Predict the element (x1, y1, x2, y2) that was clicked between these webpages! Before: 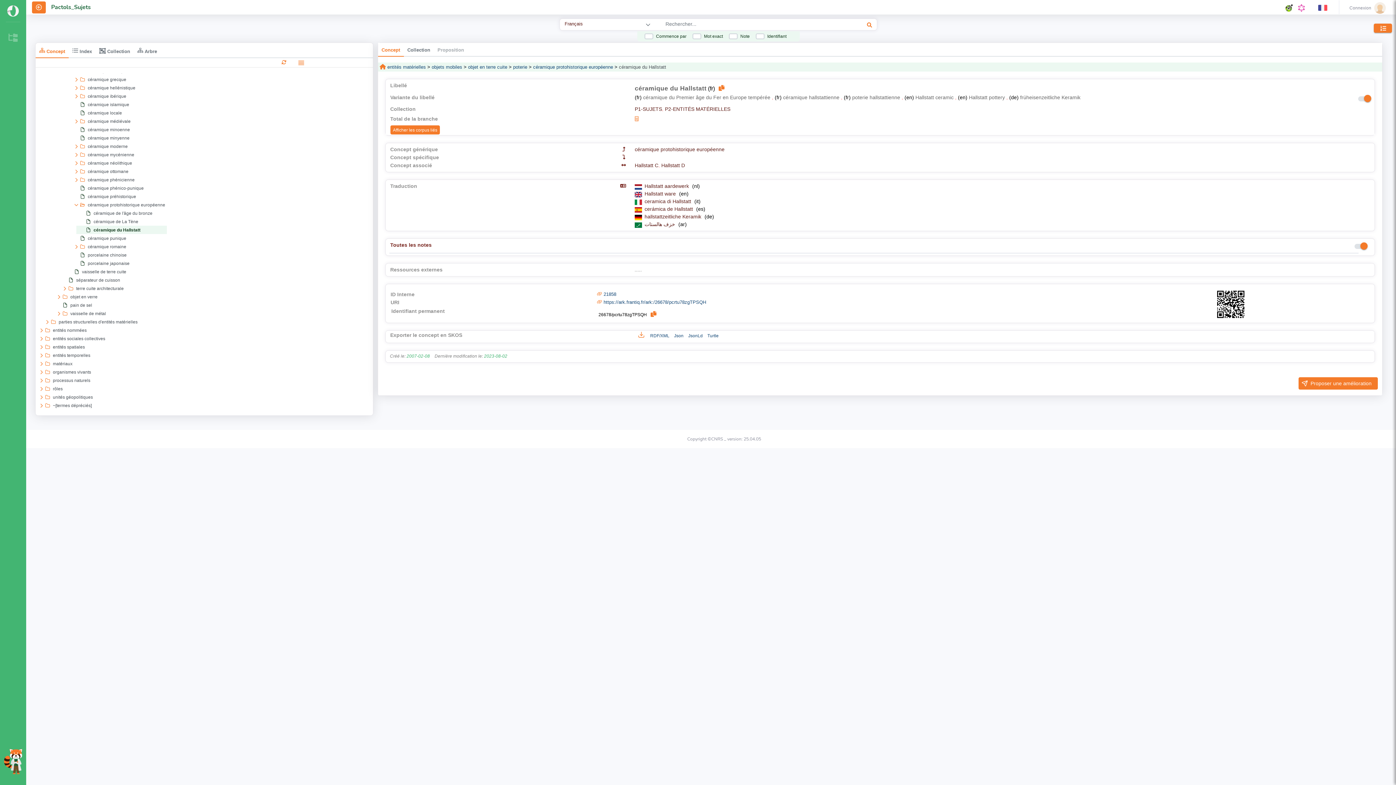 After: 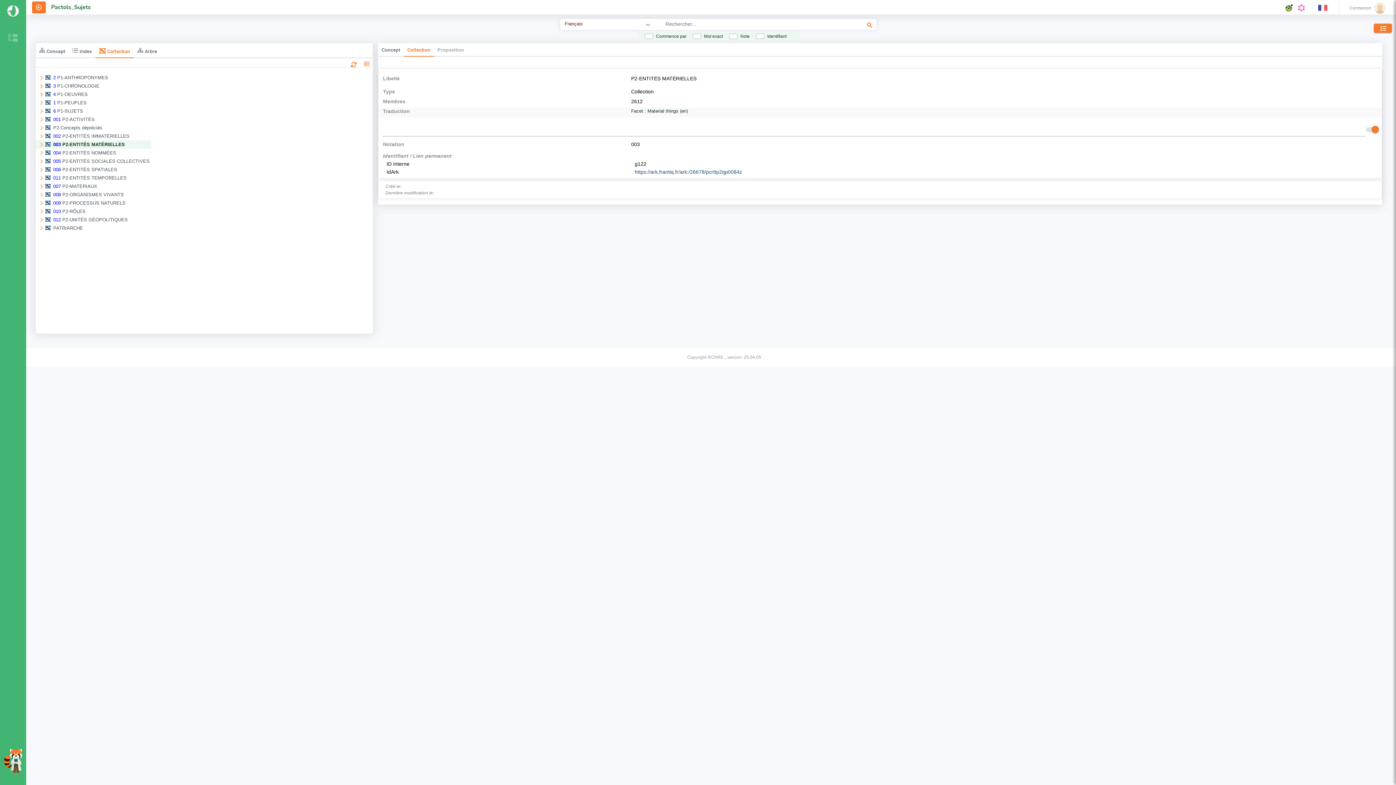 Action: bbox: (665, 106, 730, 111) label: P2-ENTITÉS MATÉRIELLES